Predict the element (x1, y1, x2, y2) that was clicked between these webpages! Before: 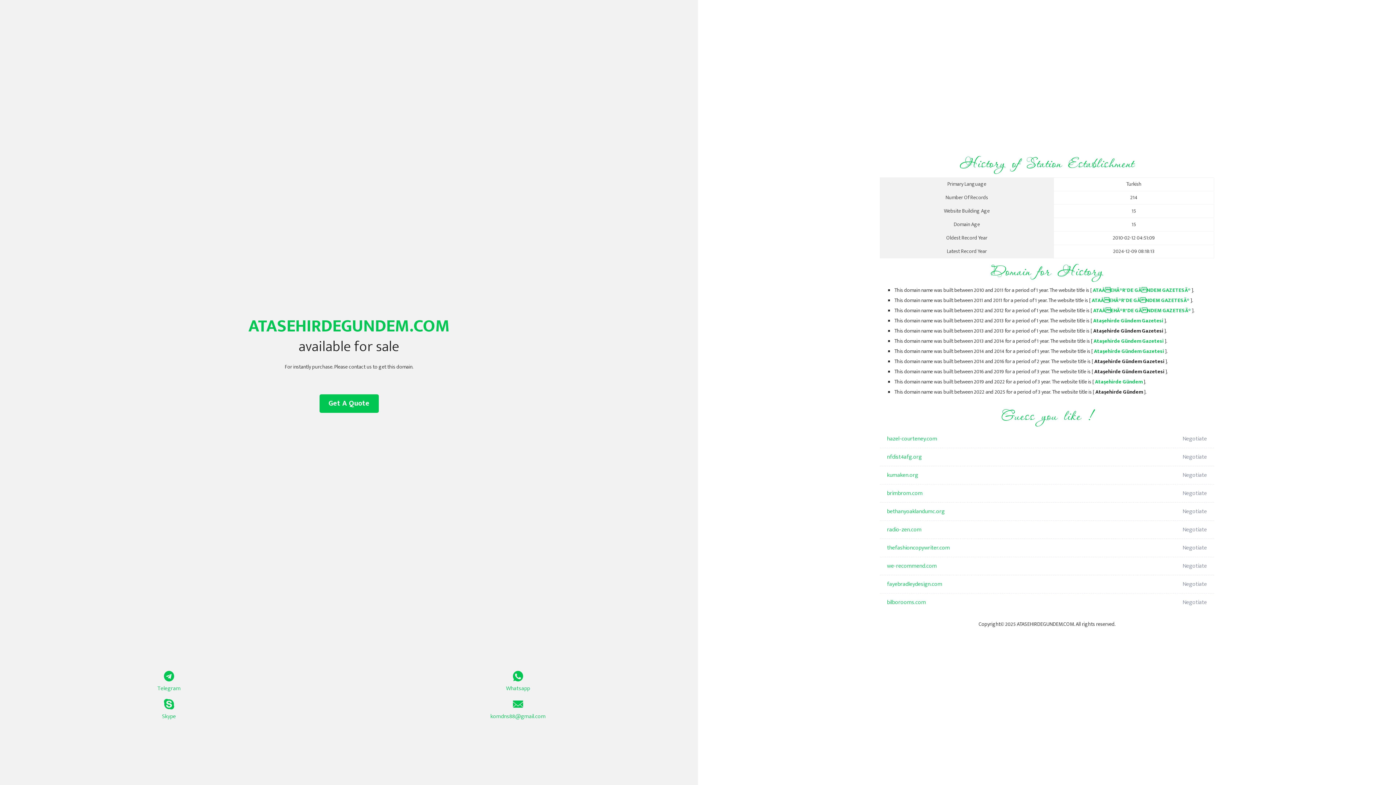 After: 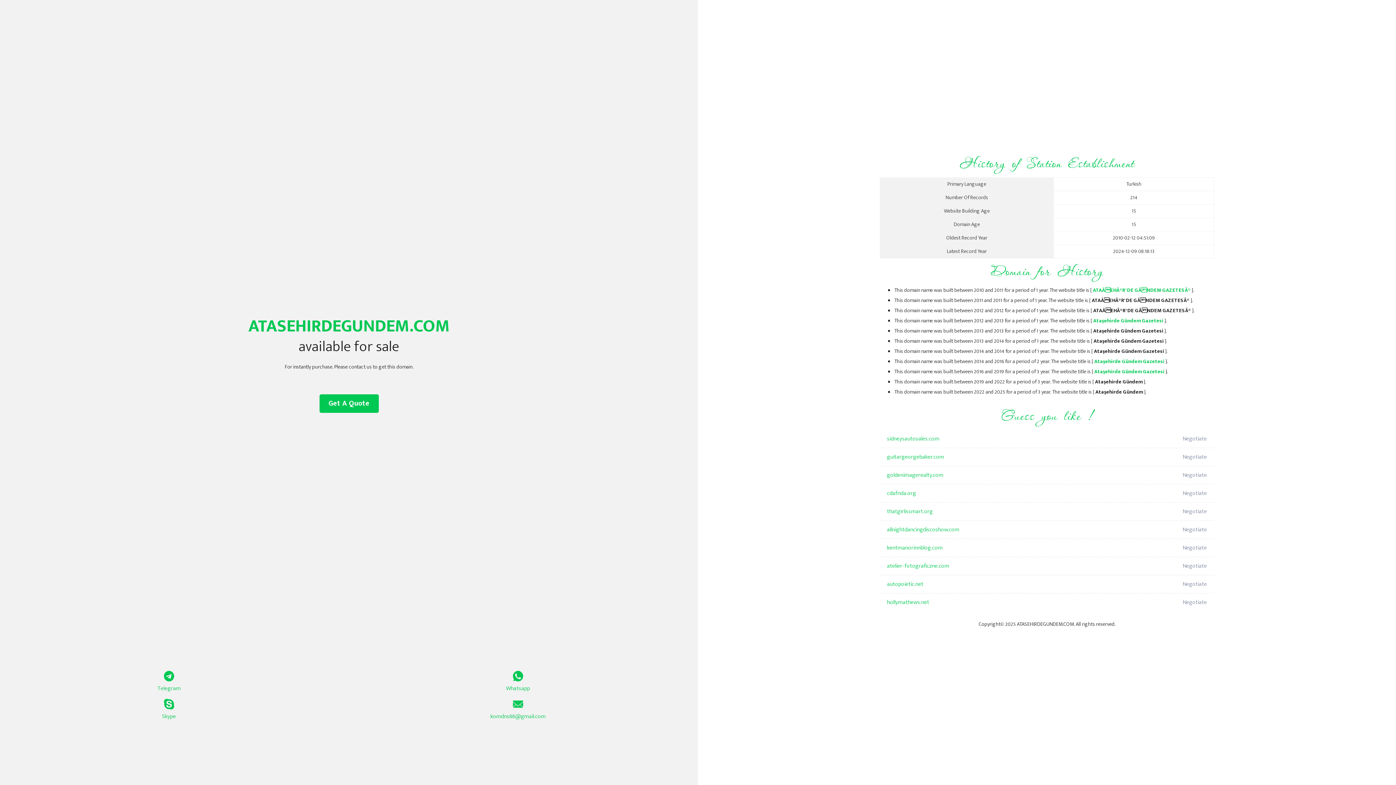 Action: bbox: (1093, 306, 1191, 315) label: ATAÅEHÄ°R'DE GÃNDEM GAZETESÄ°